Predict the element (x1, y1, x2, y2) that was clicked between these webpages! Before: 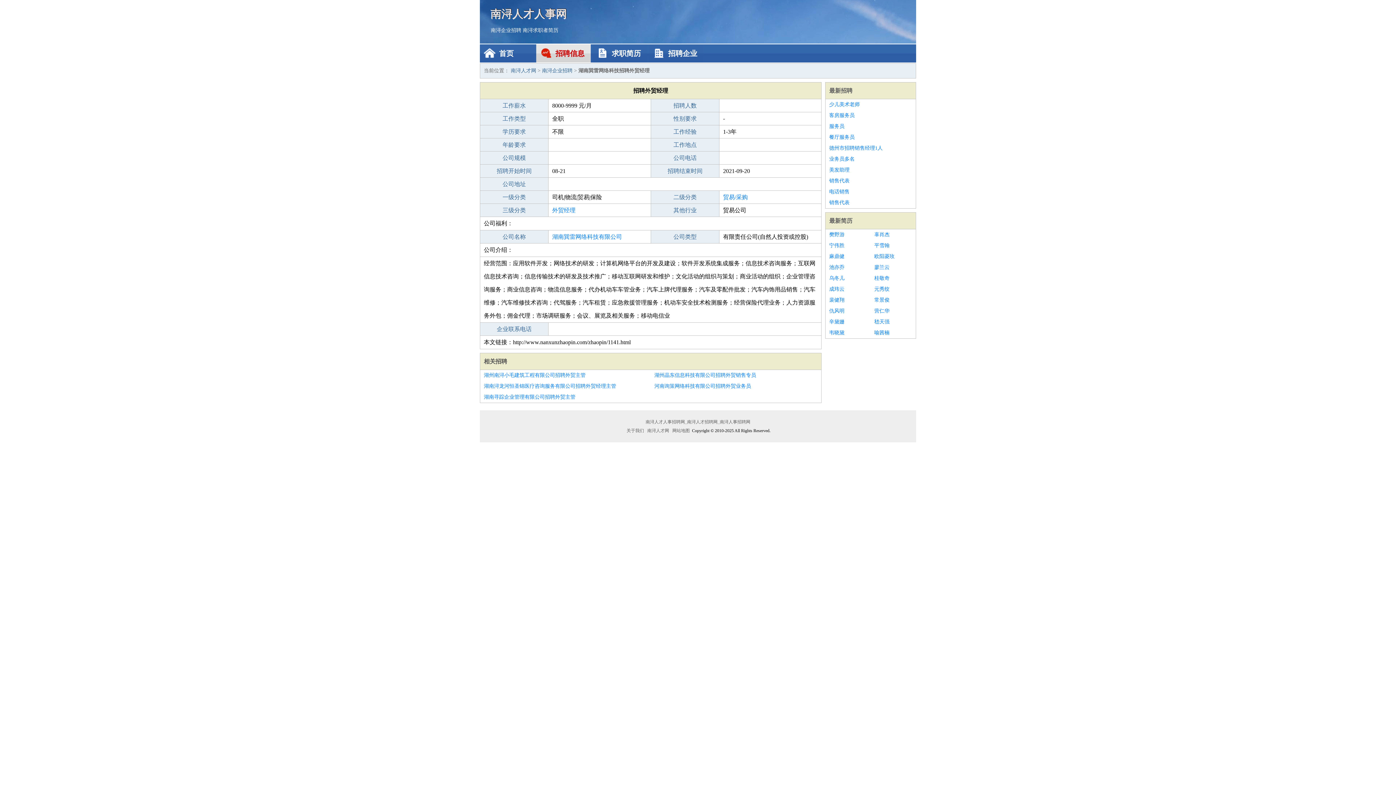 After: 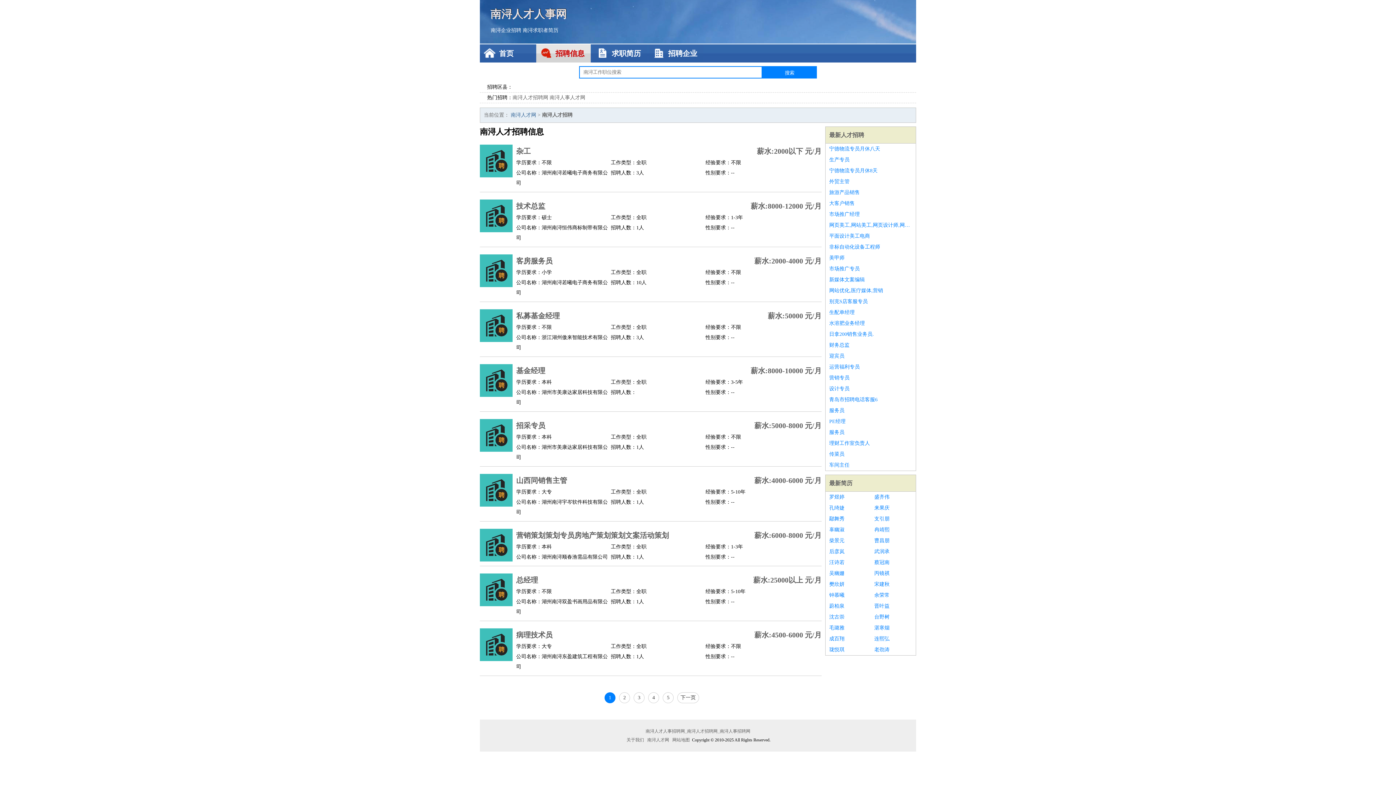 Action: label: 招聘信息 bbox: (536, 44, 590, 62)